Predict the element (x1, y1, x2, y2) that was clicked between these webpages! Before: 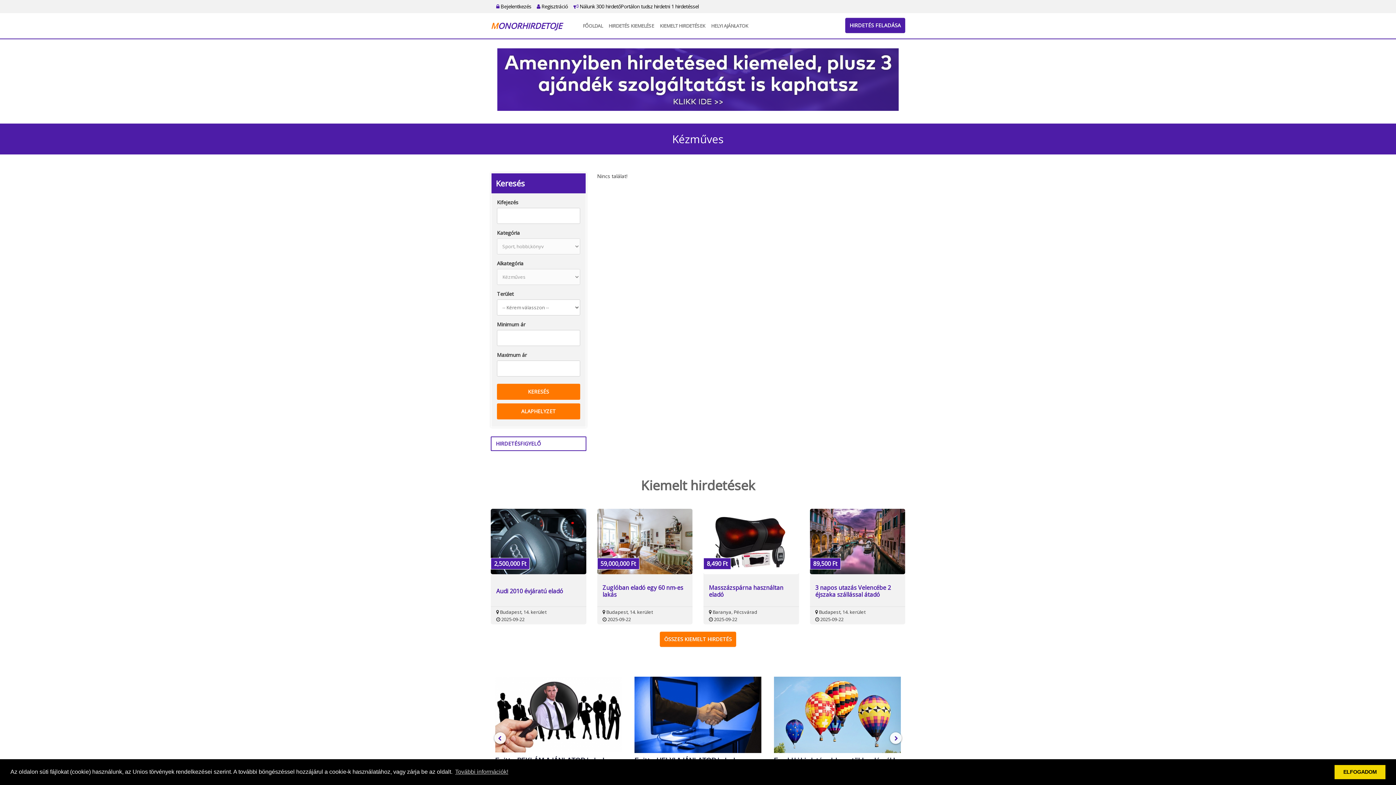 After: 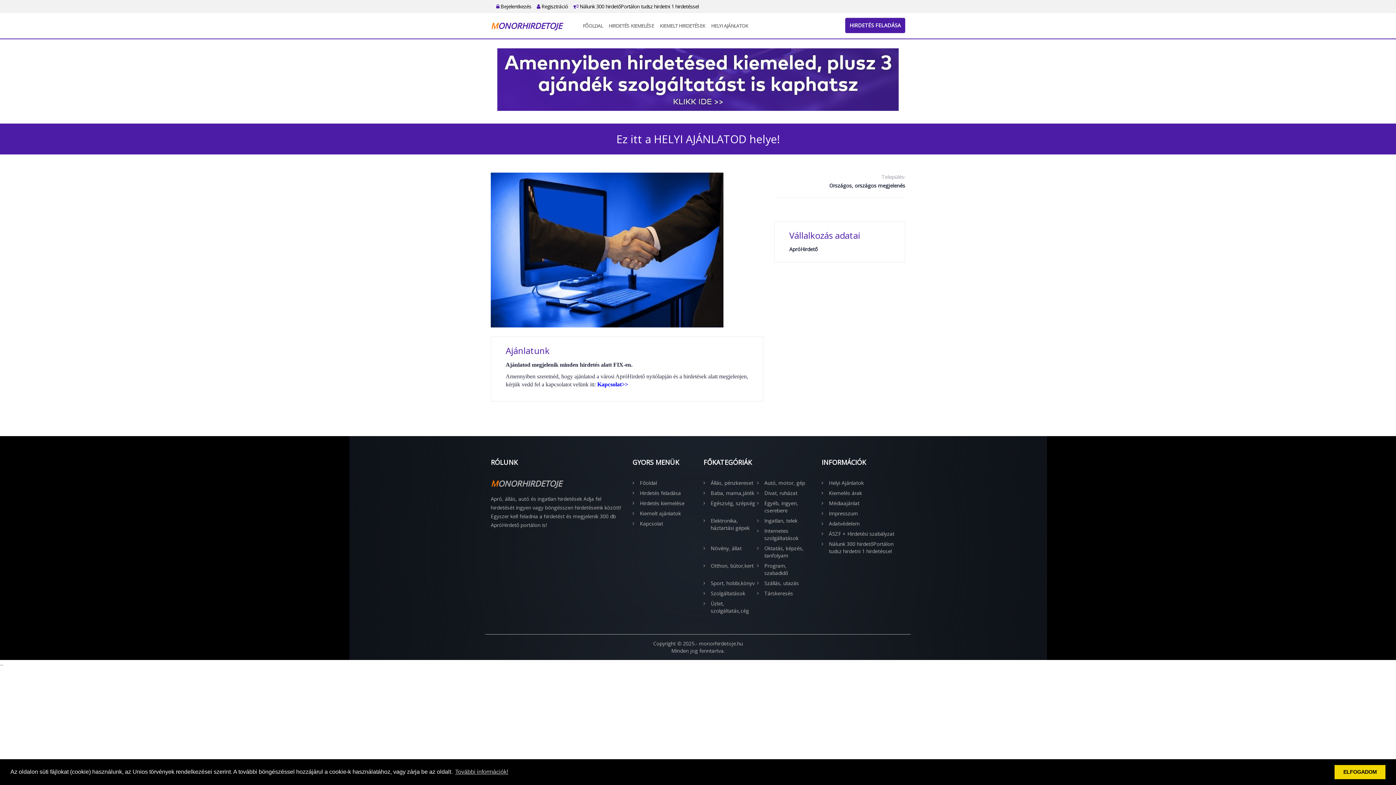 Action: bbox: (630, 674, 766, 802) label: Ez itt a HELYI AJÁNLATOD helye!
Országos, országos megjelenés
Ajánlatod megjelenik minden hirdetés alatt FIX-en. Amennyiben szeretnéd, hogy ajánlatod a városi ApróHirdető nyitólapján és a hirdetések alatt megjelenjen, kérjük vedd fel a kapcsolatot velünk itt: Kapcsolat>>